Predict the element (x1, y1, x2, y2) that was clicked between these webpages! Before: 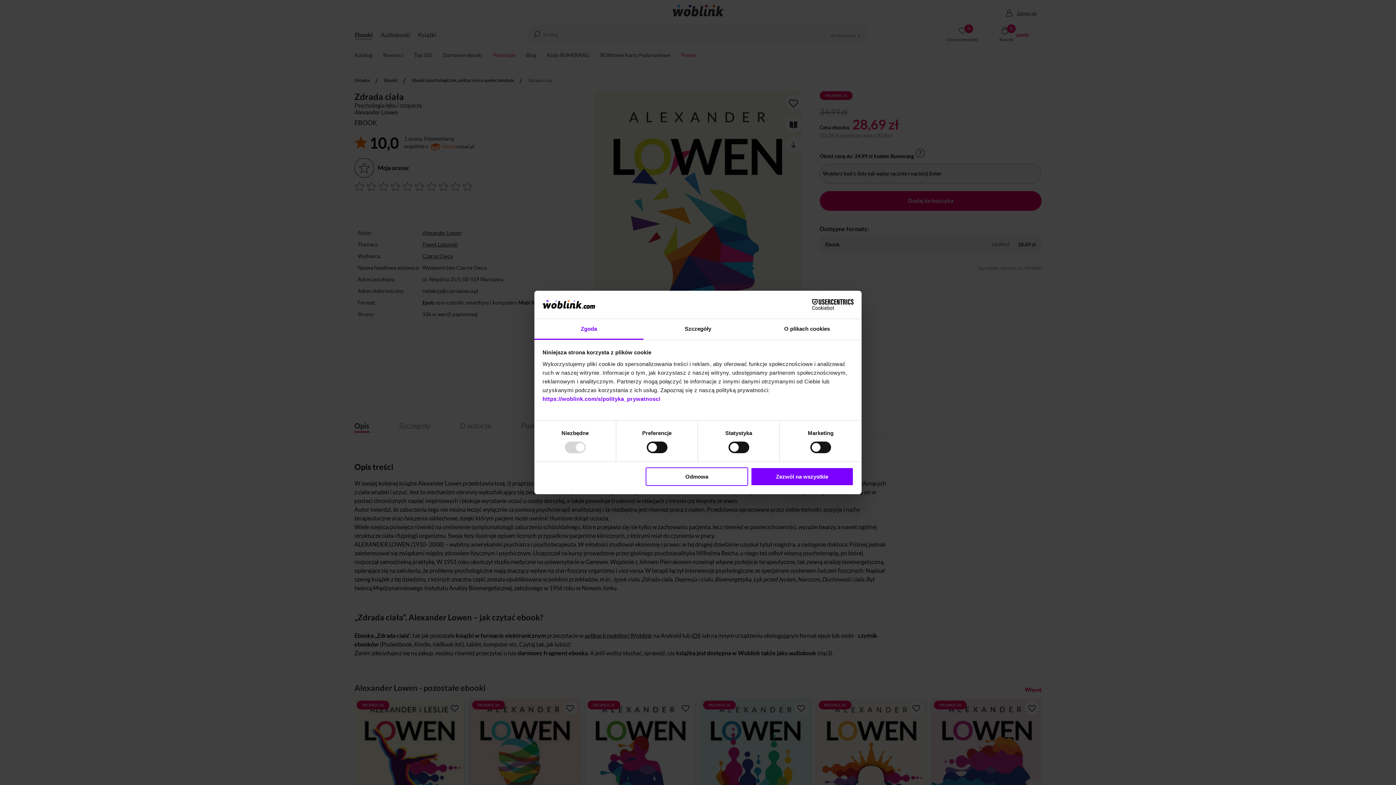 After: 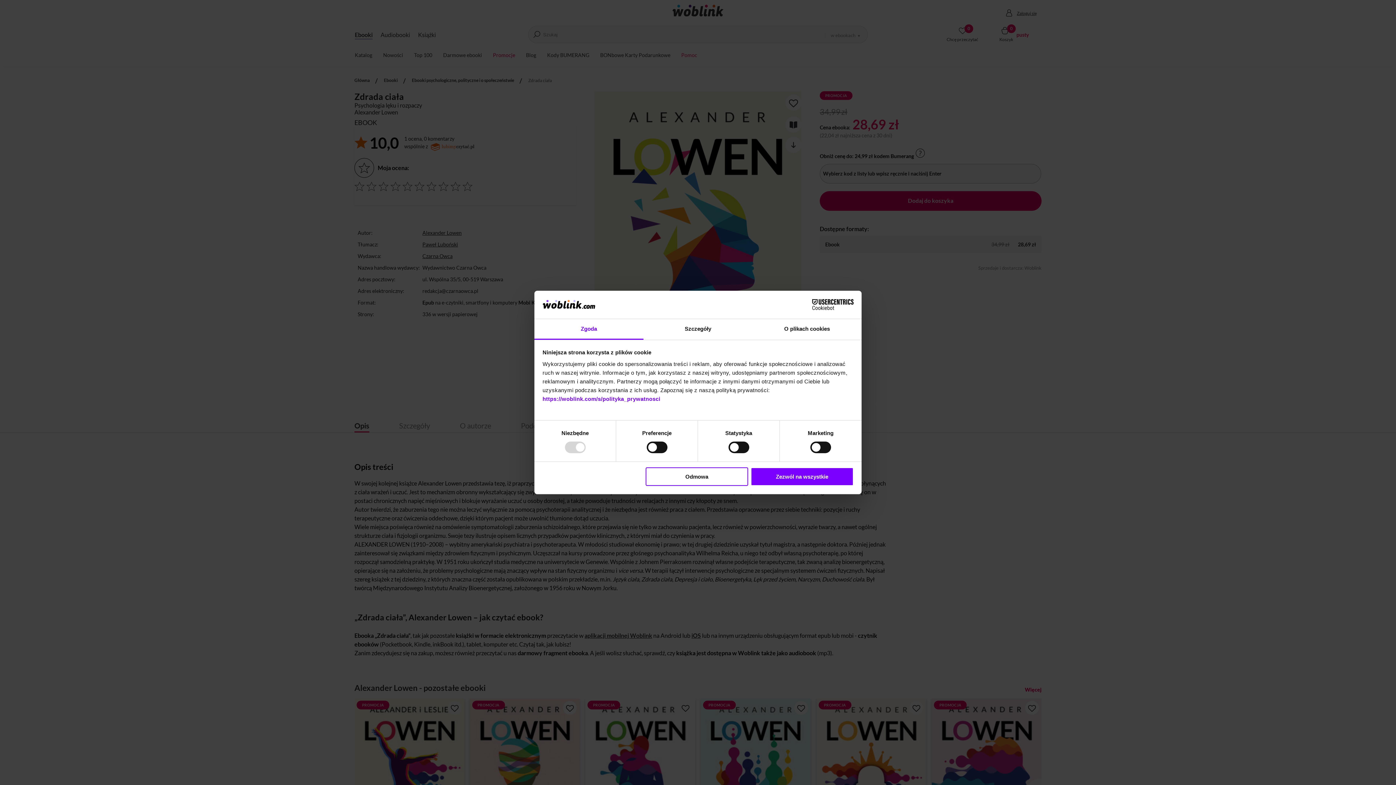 Action: label: Zgoda bbox: (534, 319, 643, 339)